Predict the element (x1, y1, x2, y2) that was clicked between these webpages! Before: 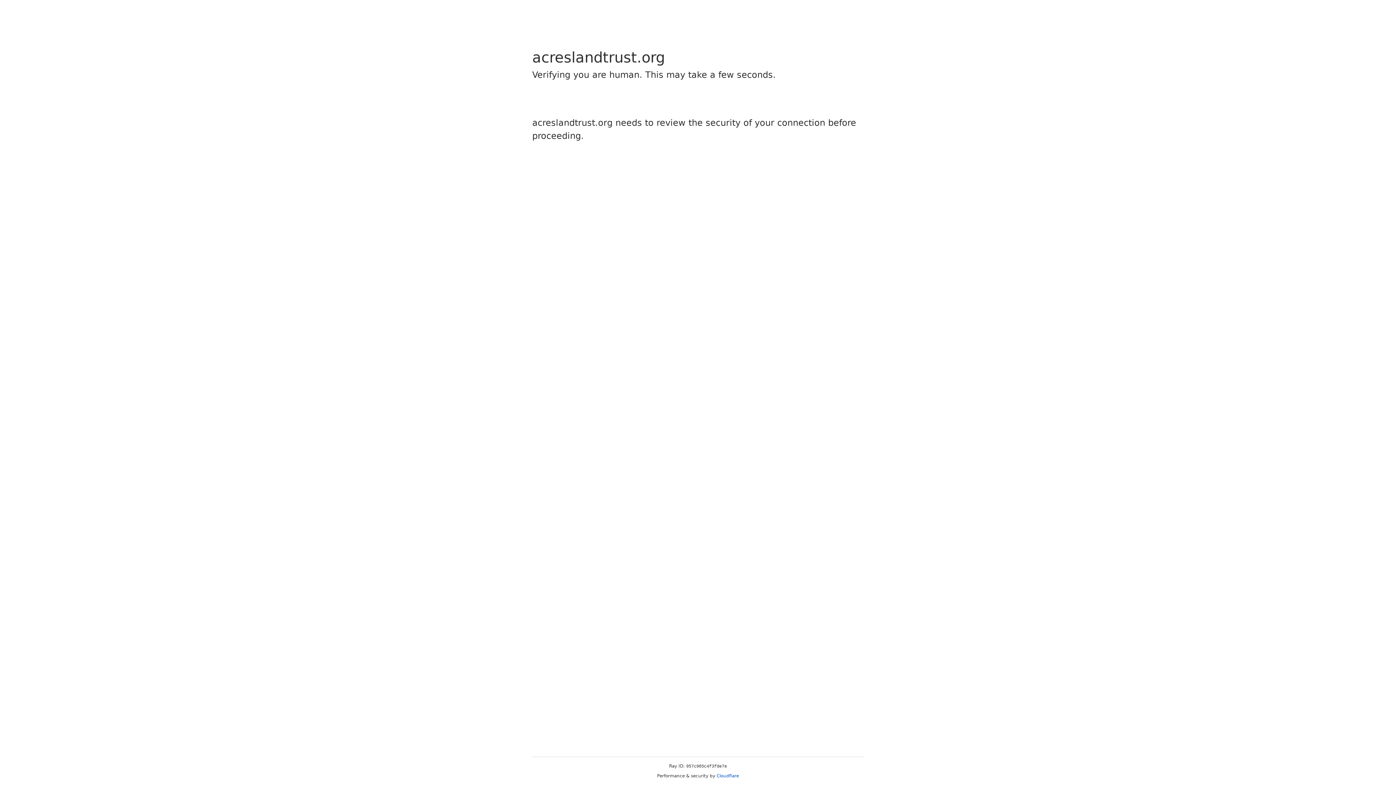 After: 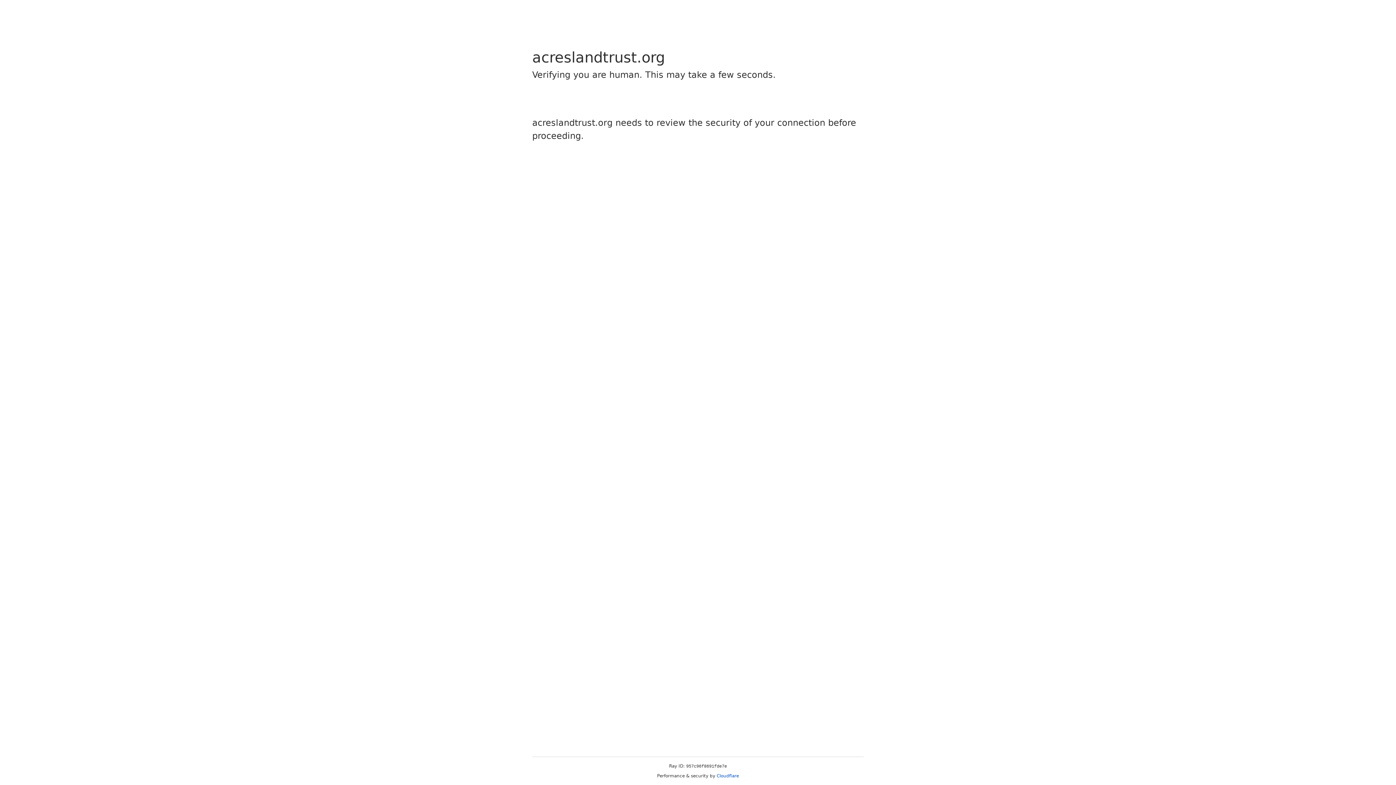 Action: label: Cloudflare bbox: (716, 773, 739, 778)